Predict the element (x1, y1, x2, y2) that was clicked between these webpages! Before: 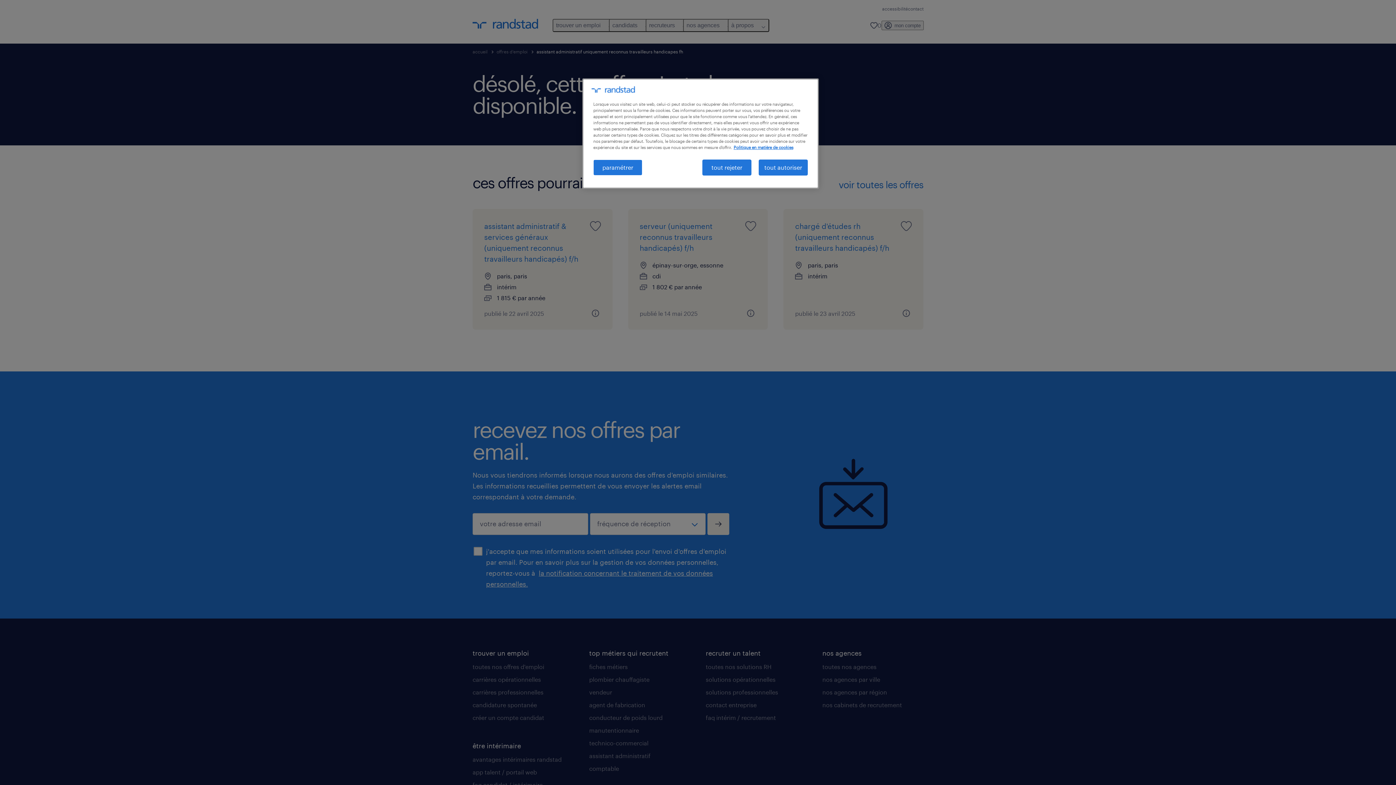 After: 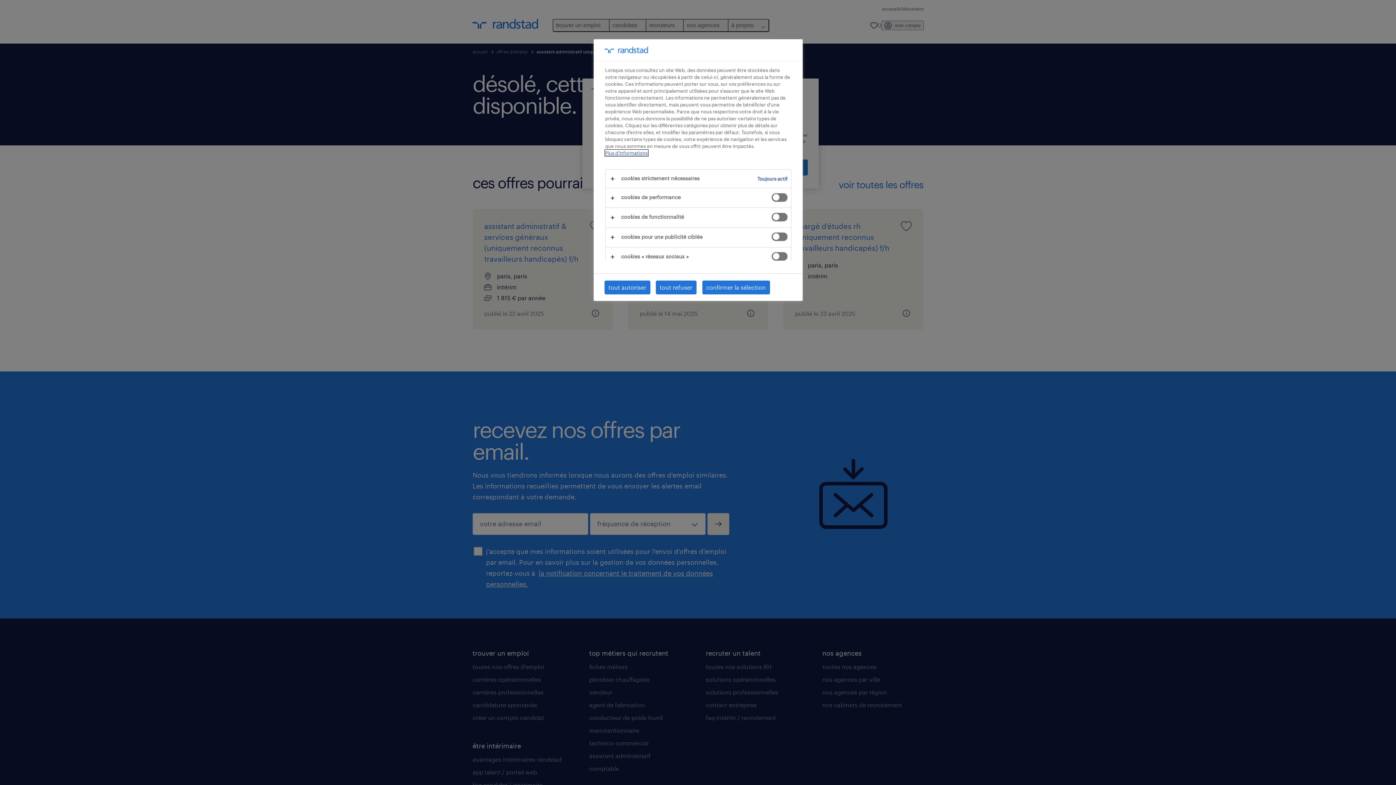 Action: label: paramétrer bbox: (593, 159, 642, 175)